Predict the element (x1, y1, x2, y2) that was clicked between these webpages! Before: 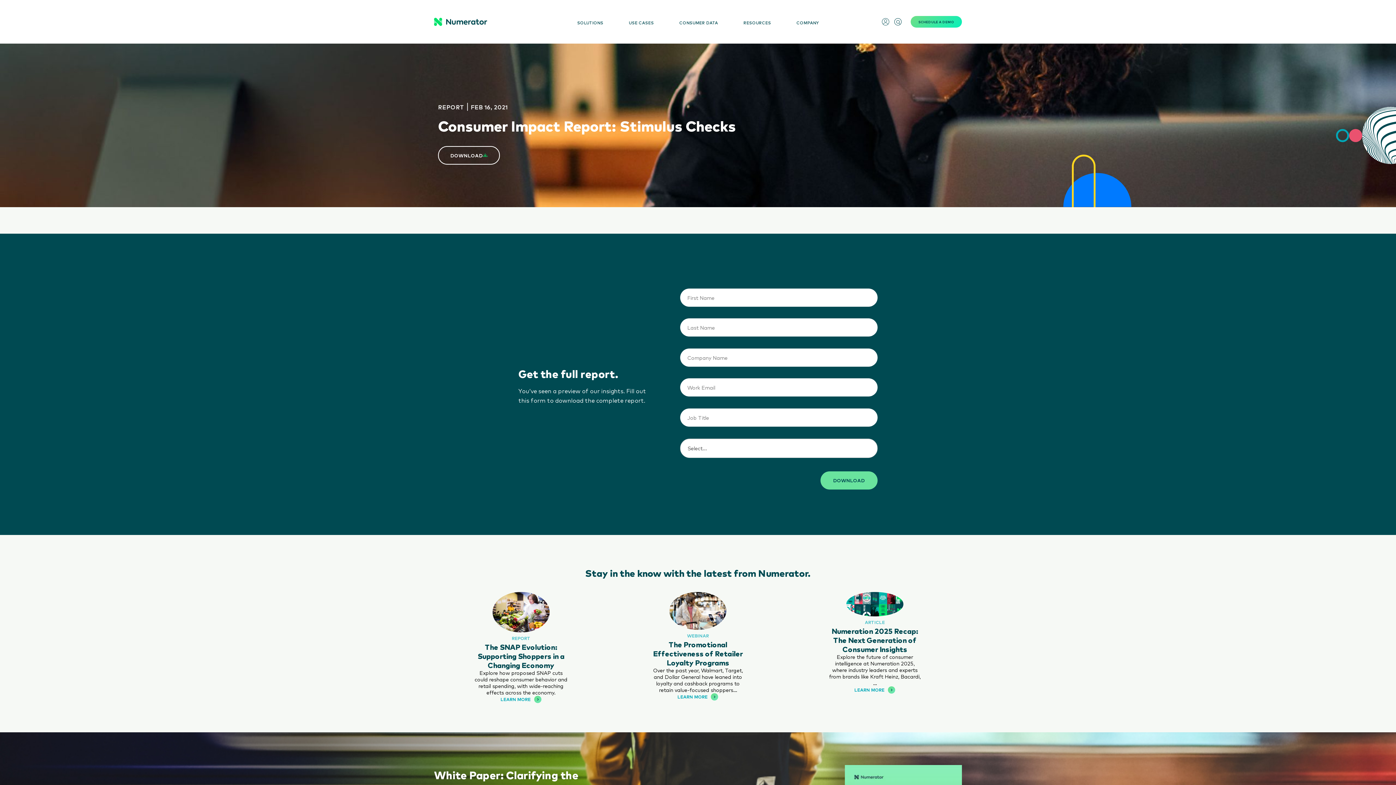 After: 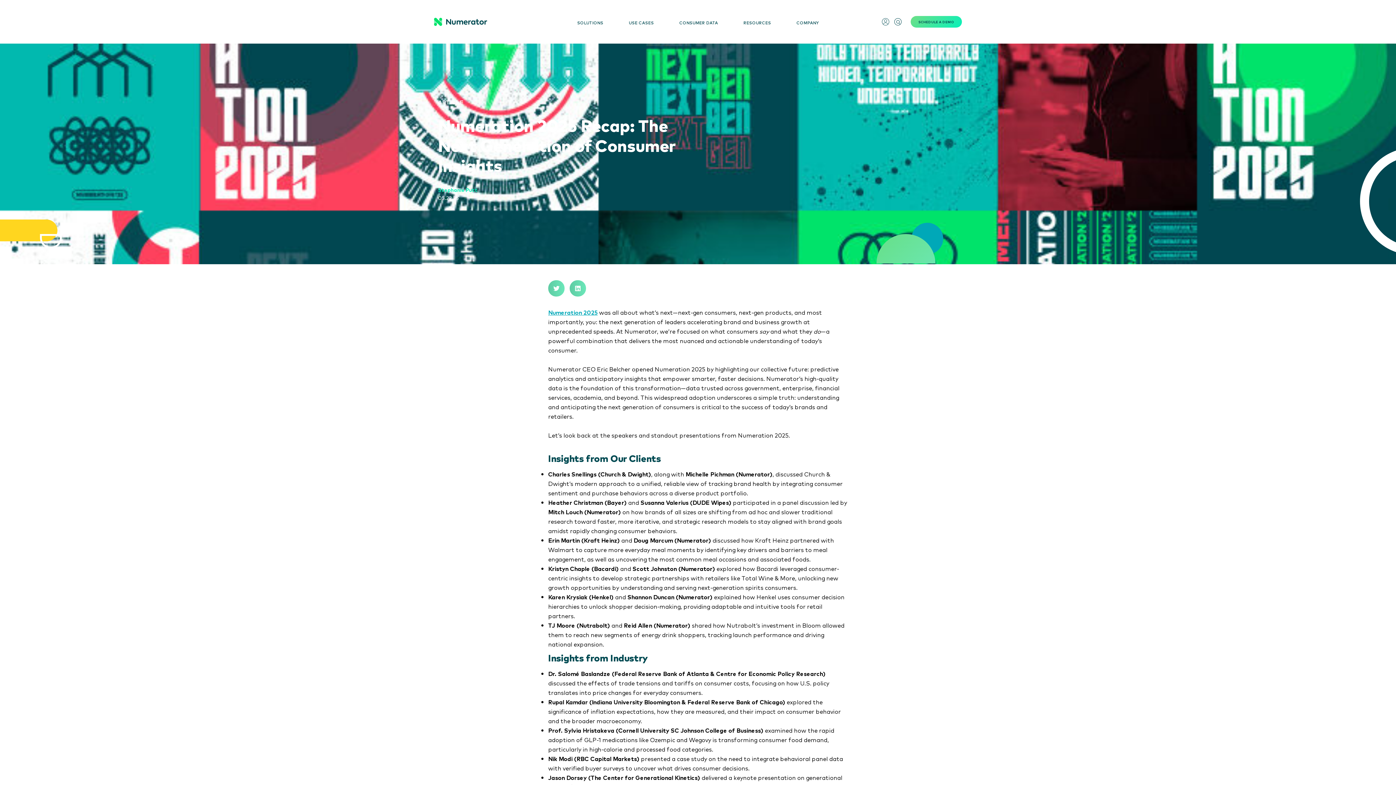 Action: bbox: (846, 592, 903, 618)